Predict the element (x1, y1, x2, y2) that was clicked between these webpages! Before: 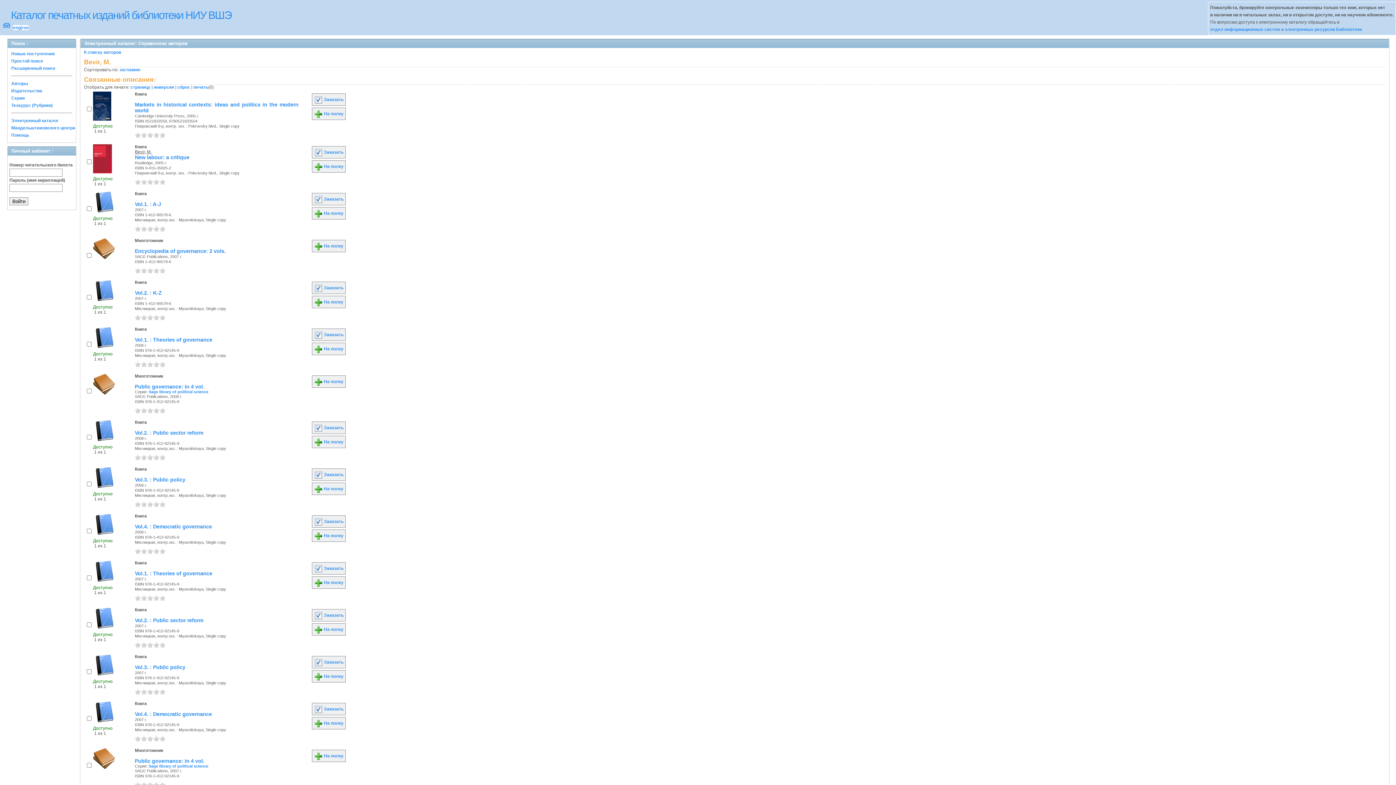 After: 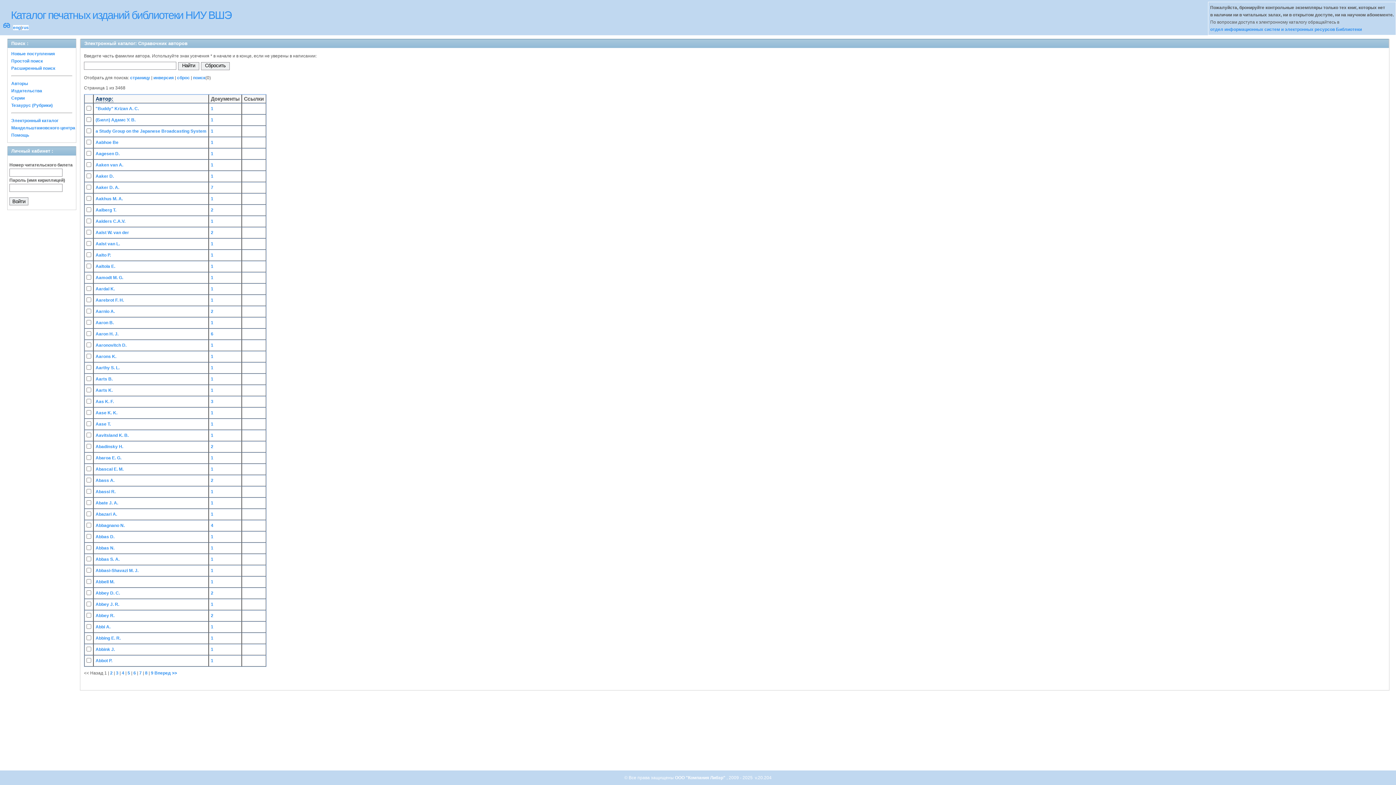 Action: bbox: (84, 49, 121, 54) label: К списку авторов